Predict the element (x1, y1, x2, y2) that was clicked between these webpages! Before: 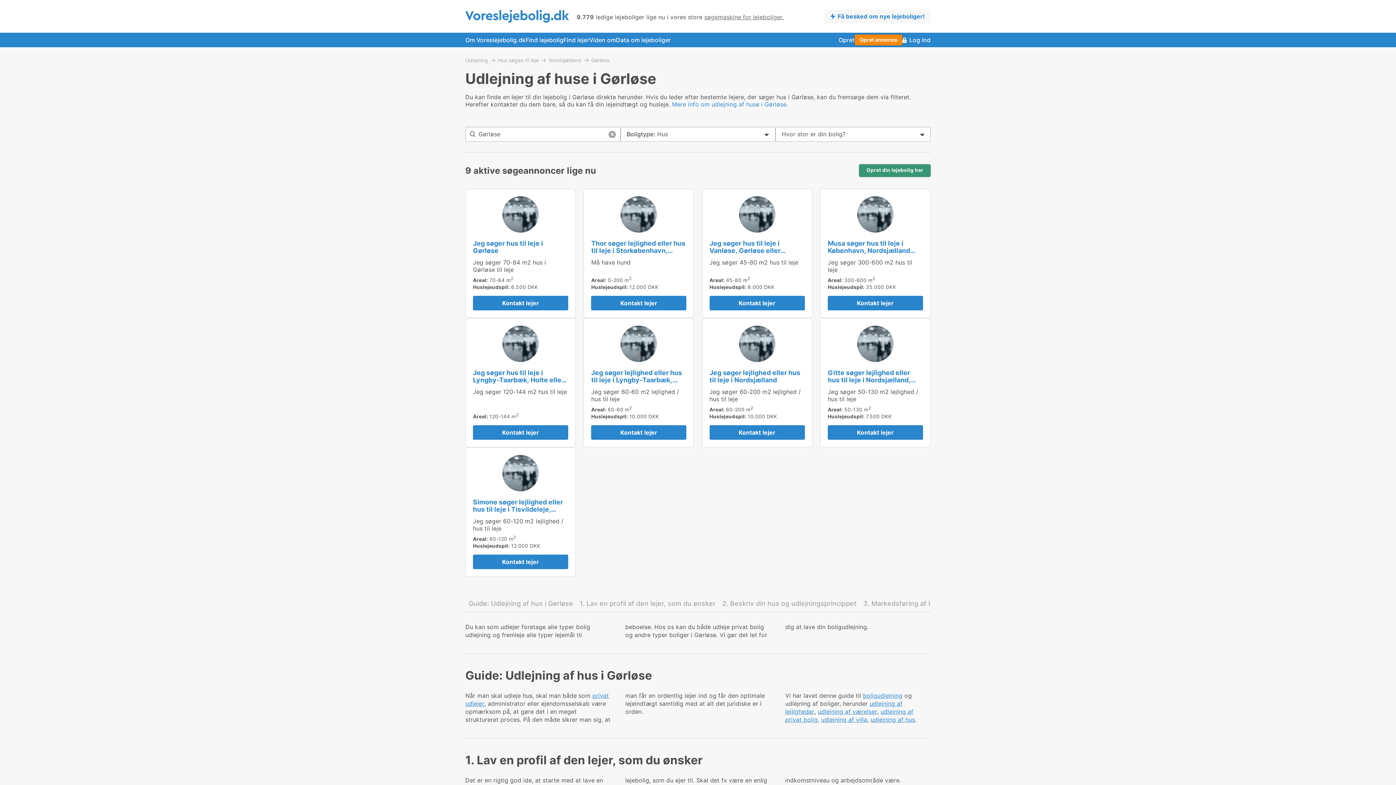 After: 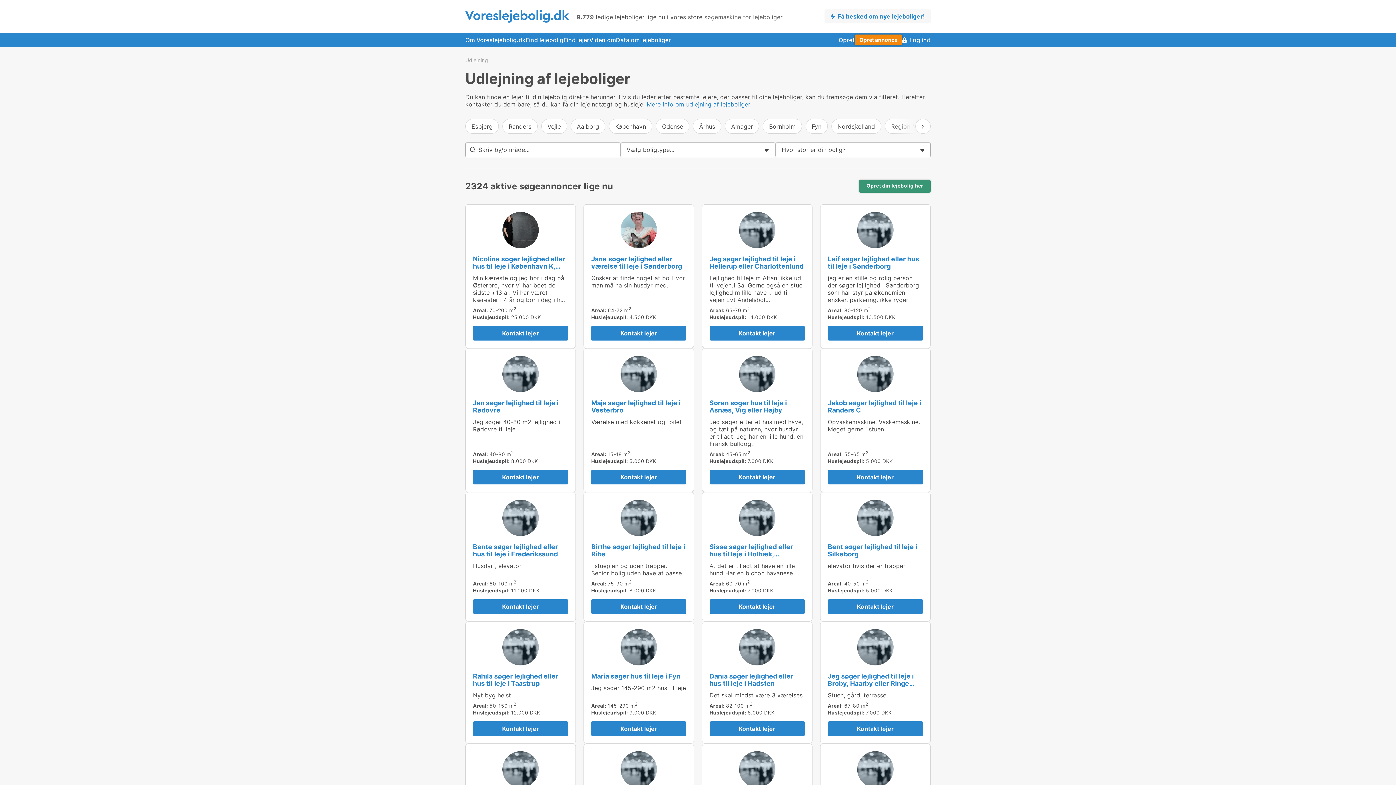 Action: label: udlejning af værelser bbox: (818, 708, 877, 715)